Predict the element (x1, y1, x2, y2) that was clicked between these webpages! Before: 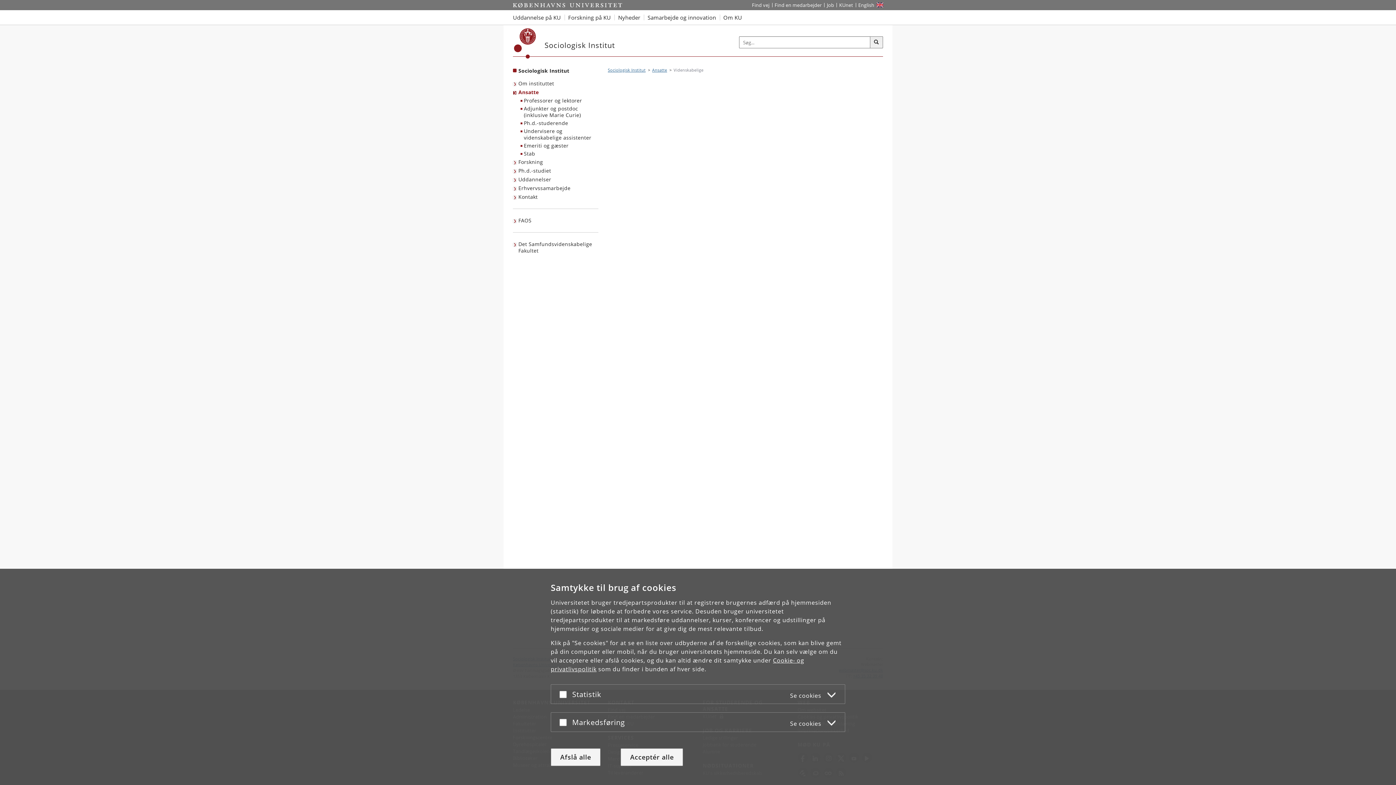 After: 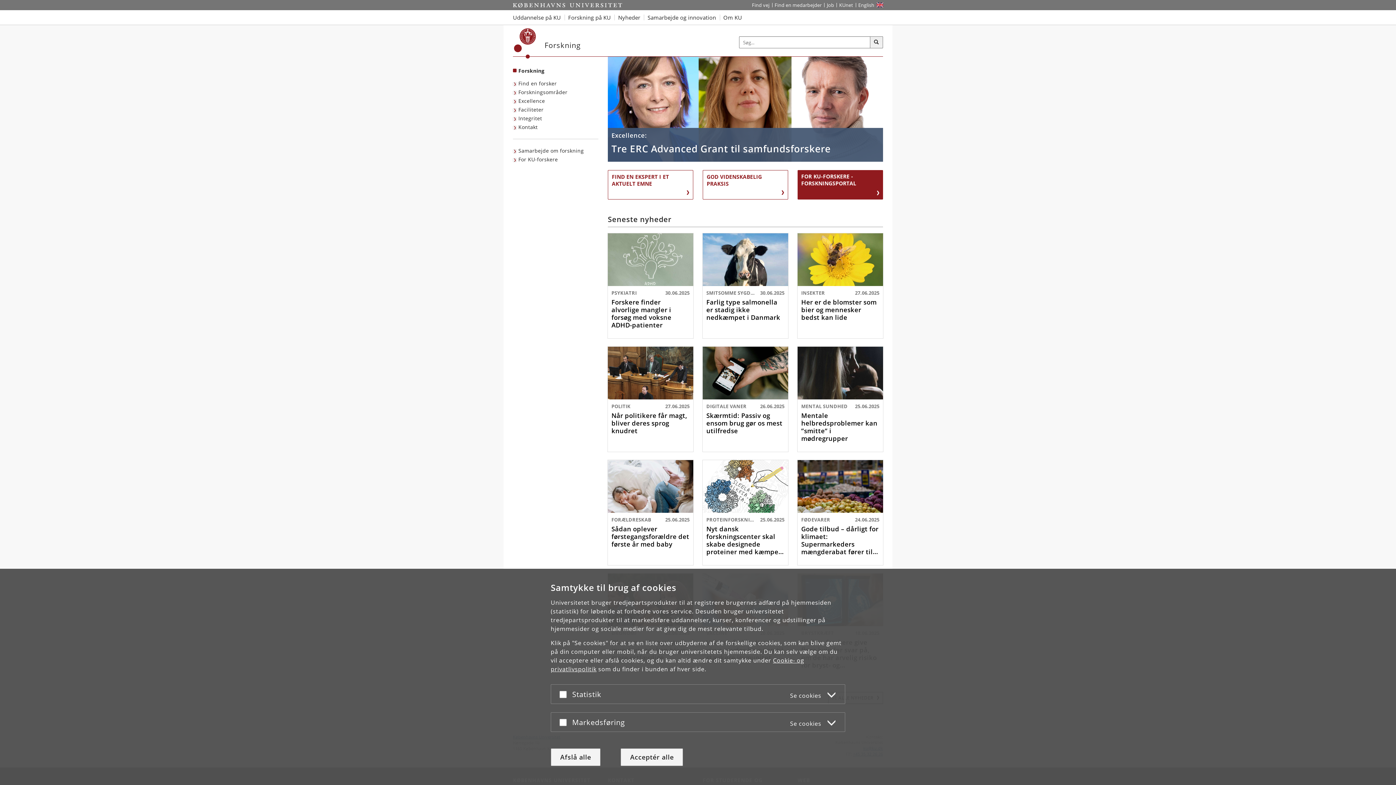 Action: bbox: (564, 10, 614, 24) label: Forskning på KU